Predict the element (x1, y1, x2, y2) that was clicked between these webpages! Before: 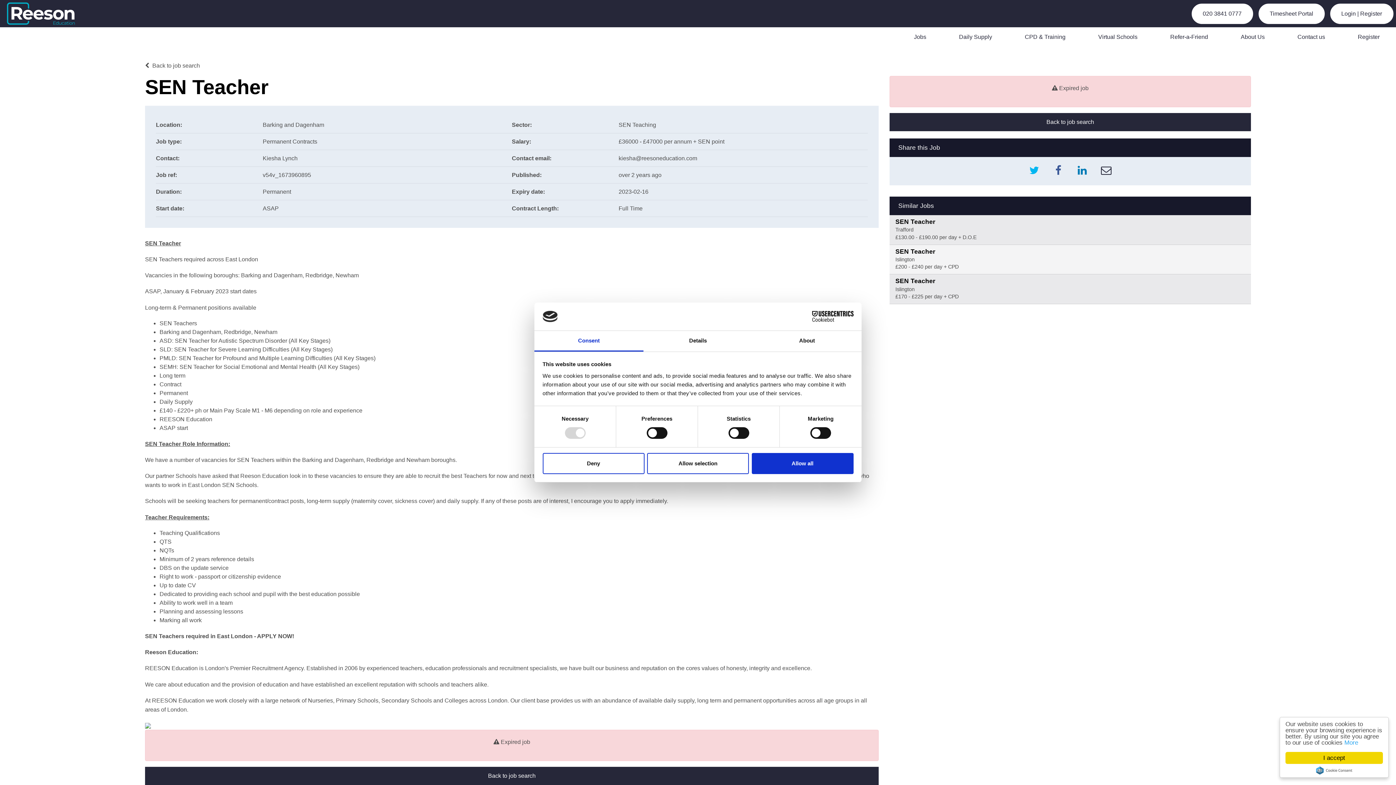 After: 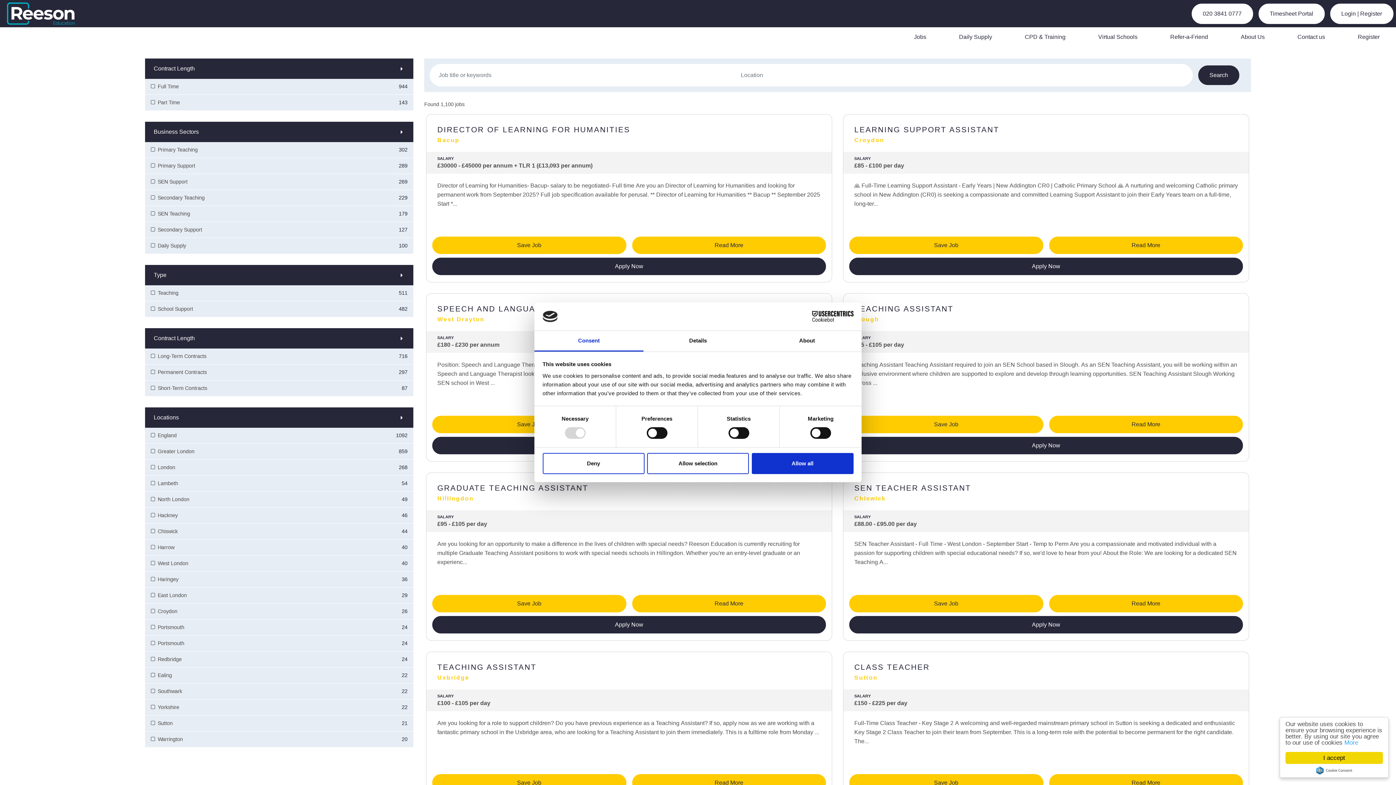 Action: bbox: (145, 767, 878, 785) label: Back to job search